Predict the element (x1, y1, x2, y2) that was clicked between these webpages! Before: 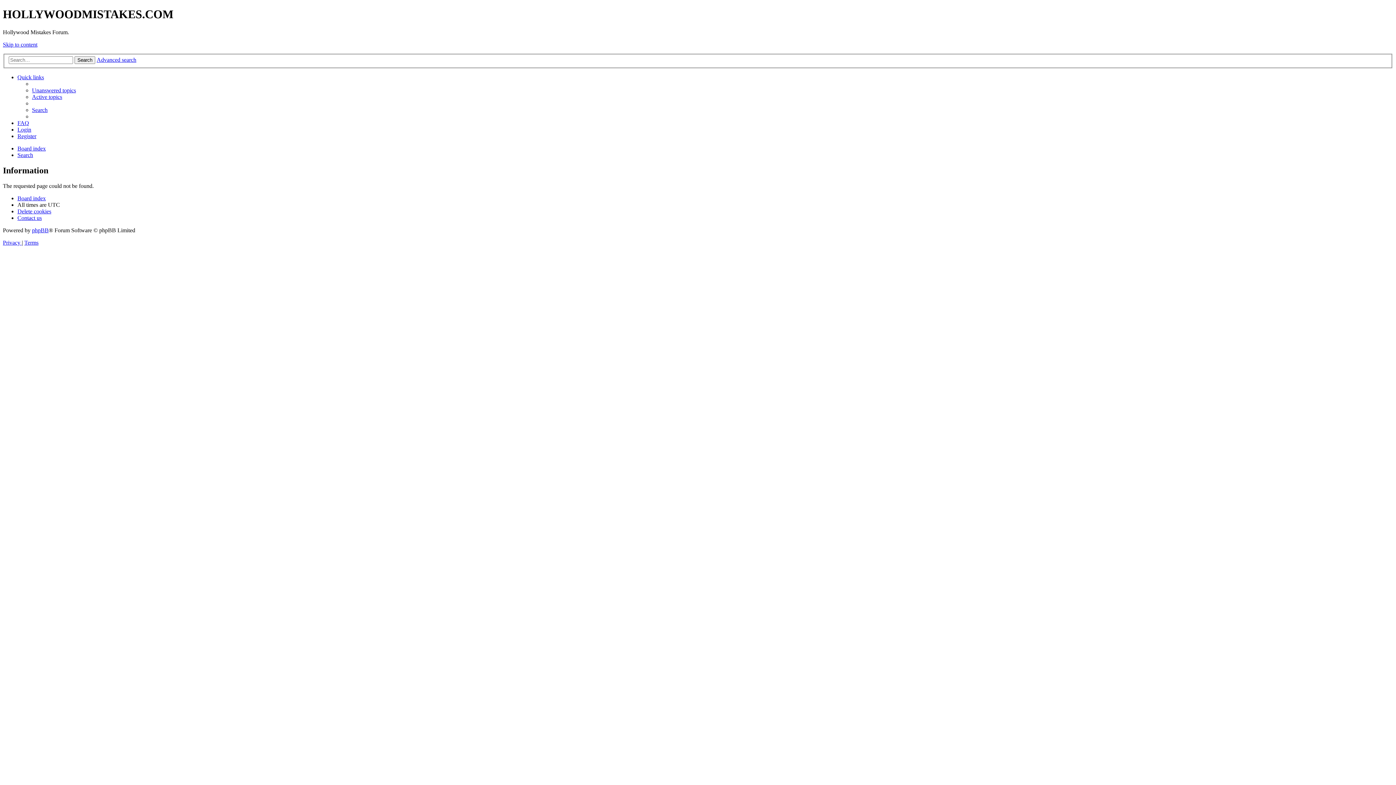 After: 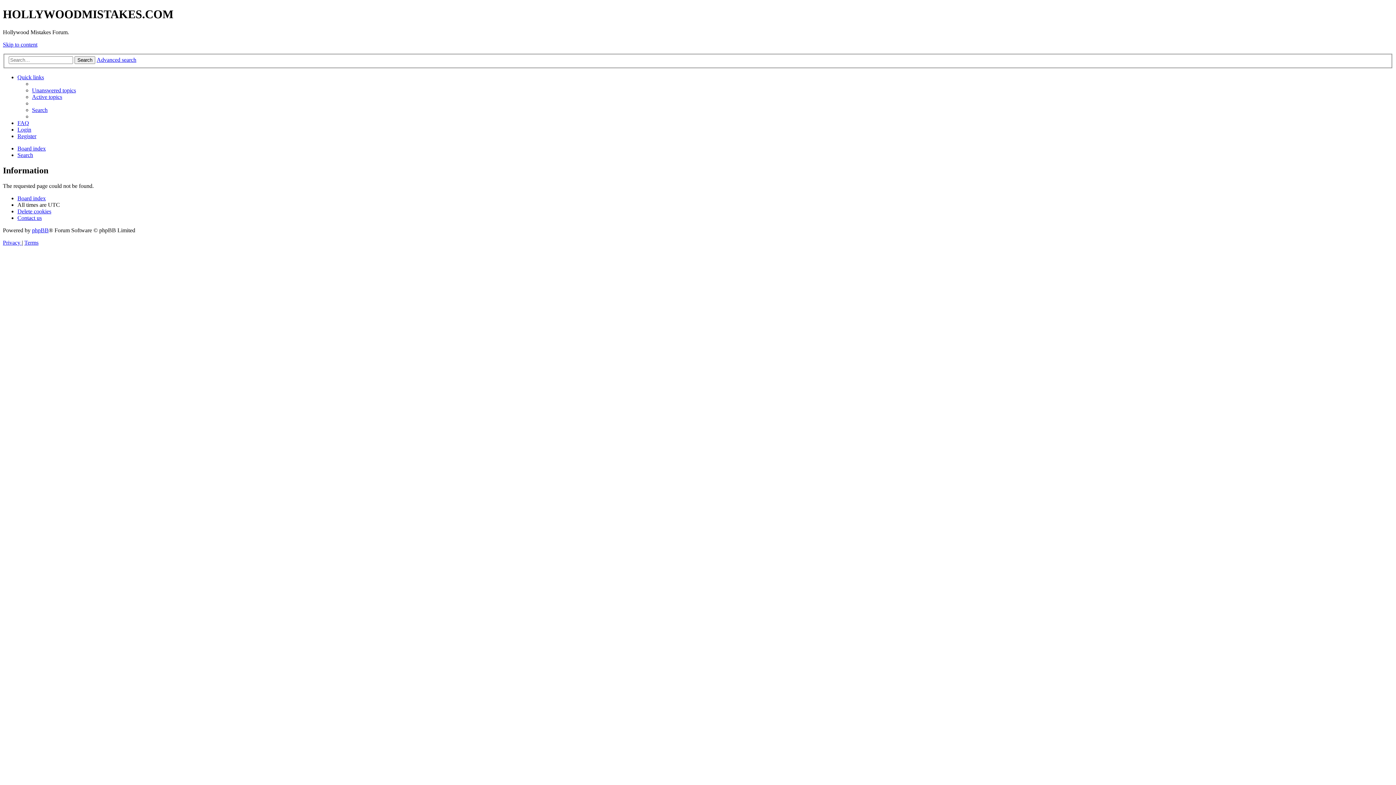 Action: label: Privacy  bbox: (2, 239, 21, 245)